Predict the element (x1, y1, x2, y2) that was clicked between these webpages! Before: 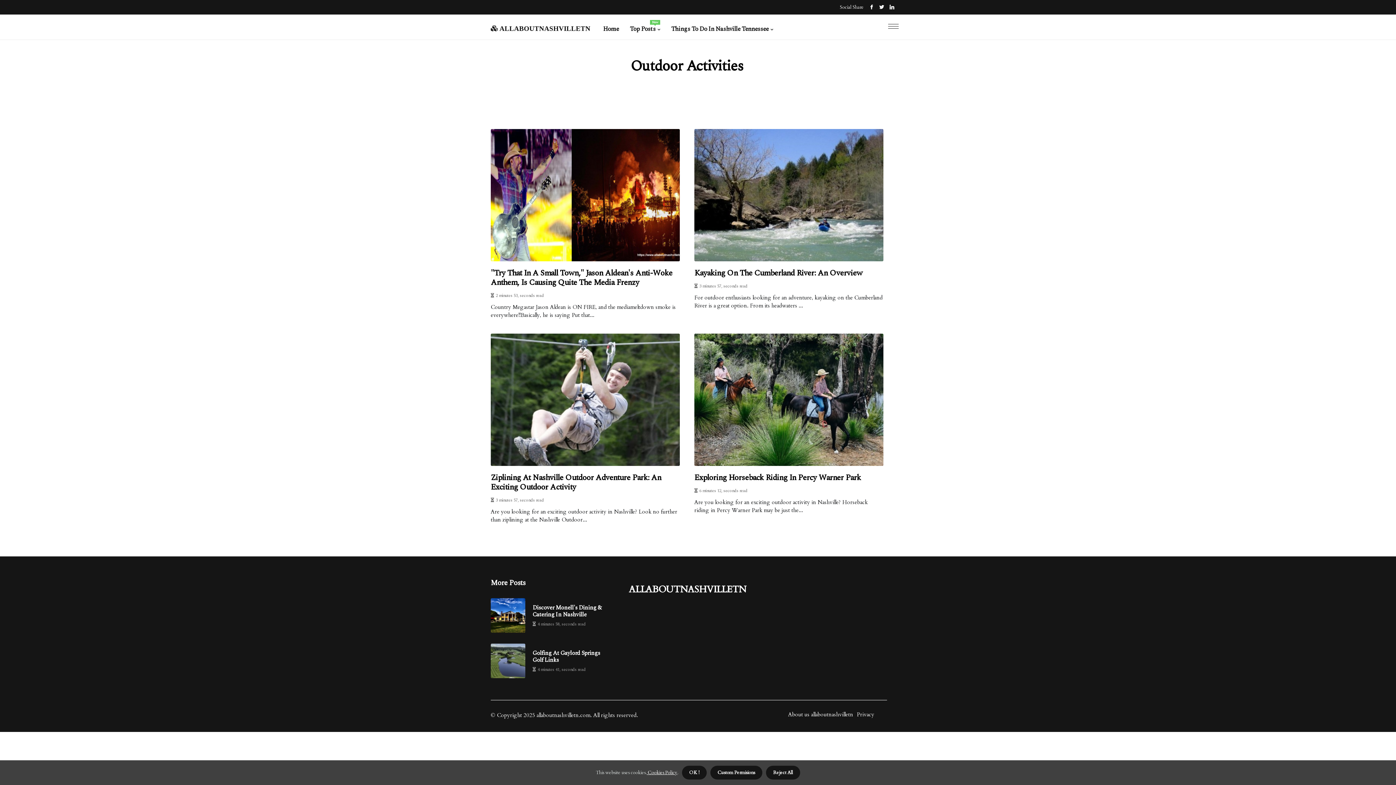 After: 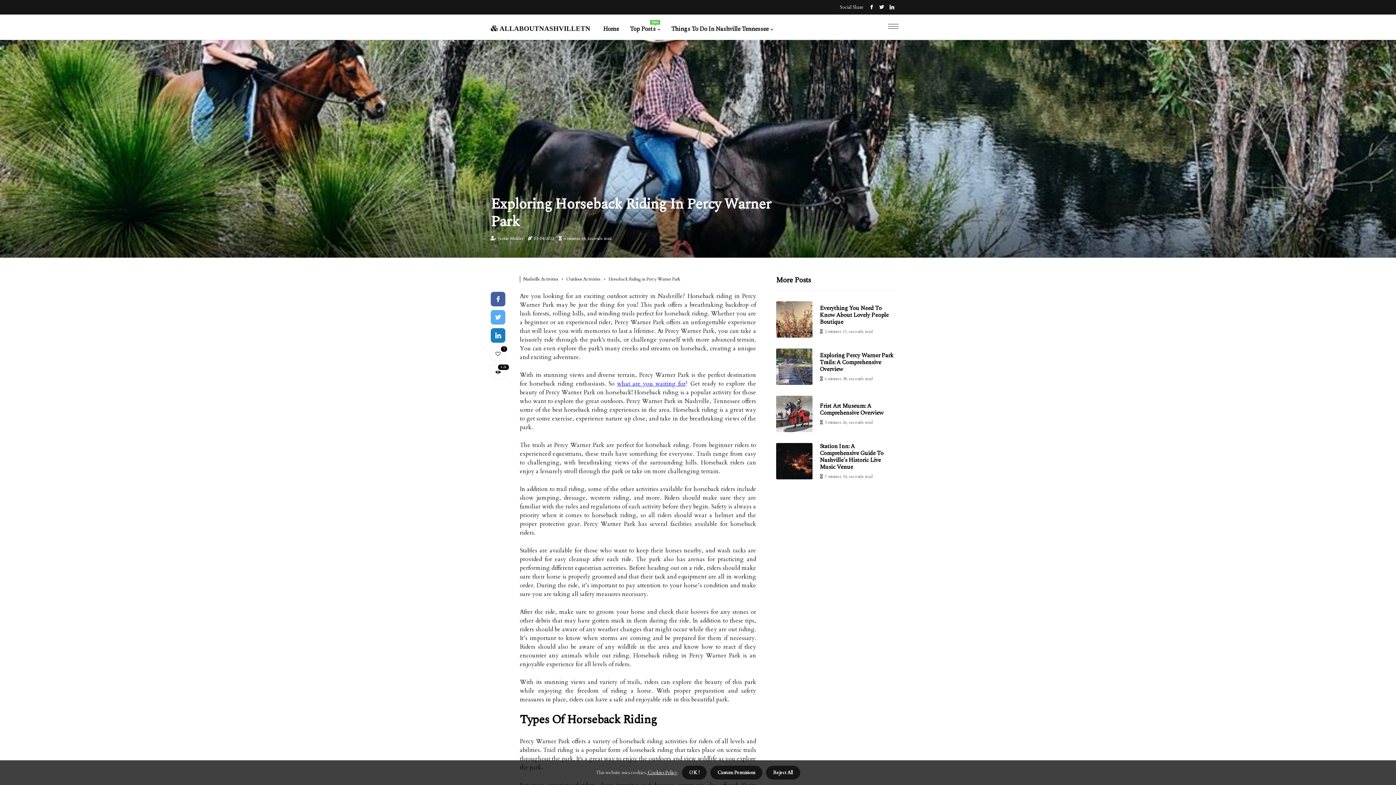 Action: bbox: (694, 333, 883, 466)